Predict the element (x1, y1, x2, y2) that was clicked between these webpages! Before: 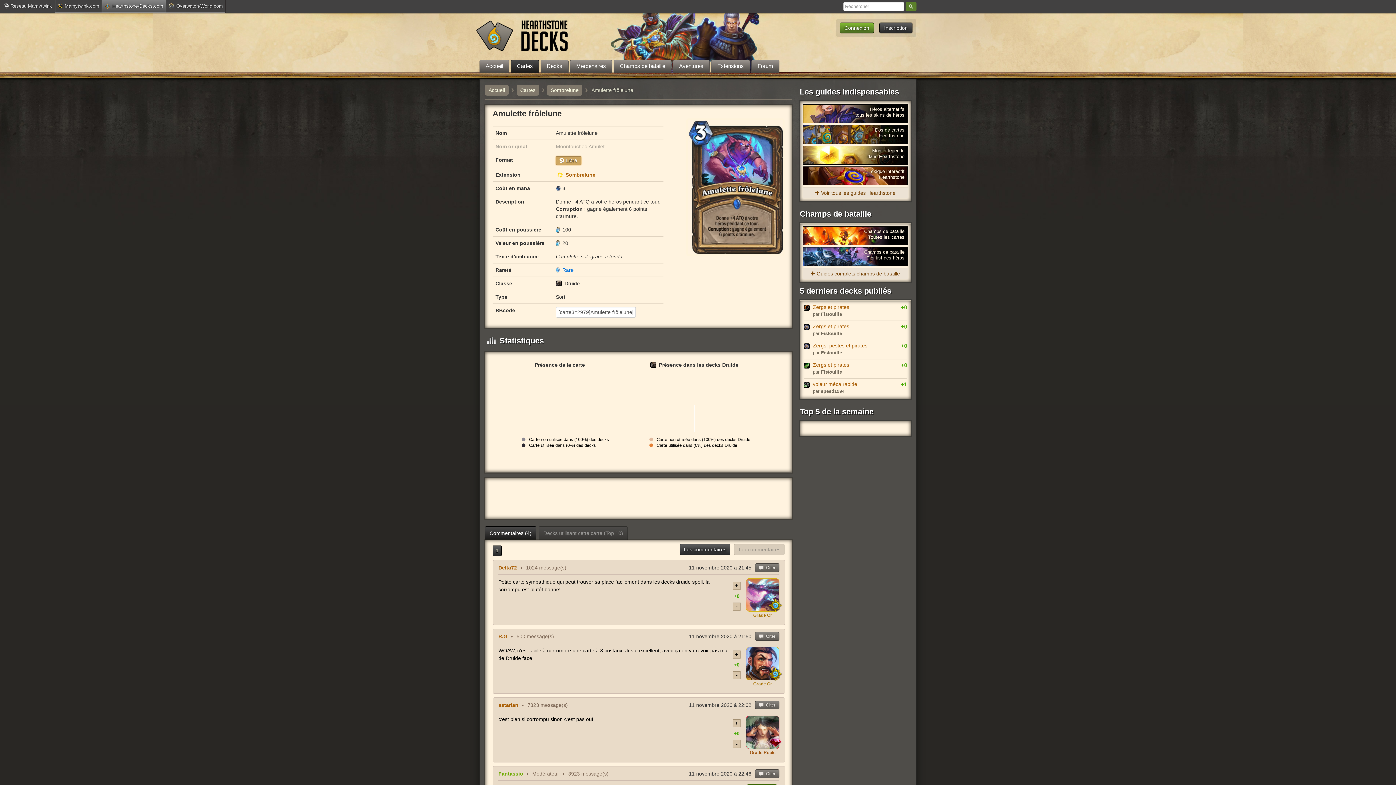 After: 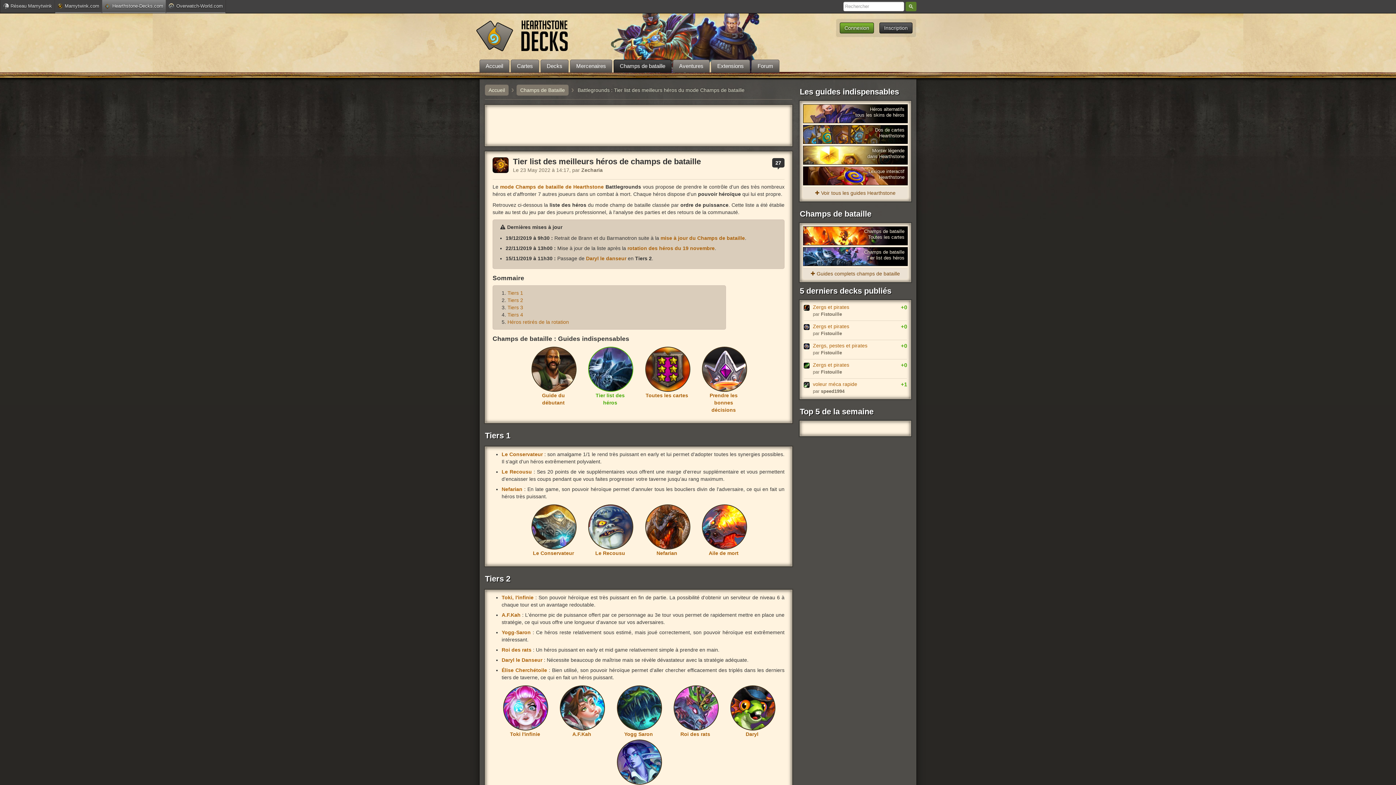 Action: label: Champs de bataille
Tier list des héros bbox: (803, 247, 908, 266)